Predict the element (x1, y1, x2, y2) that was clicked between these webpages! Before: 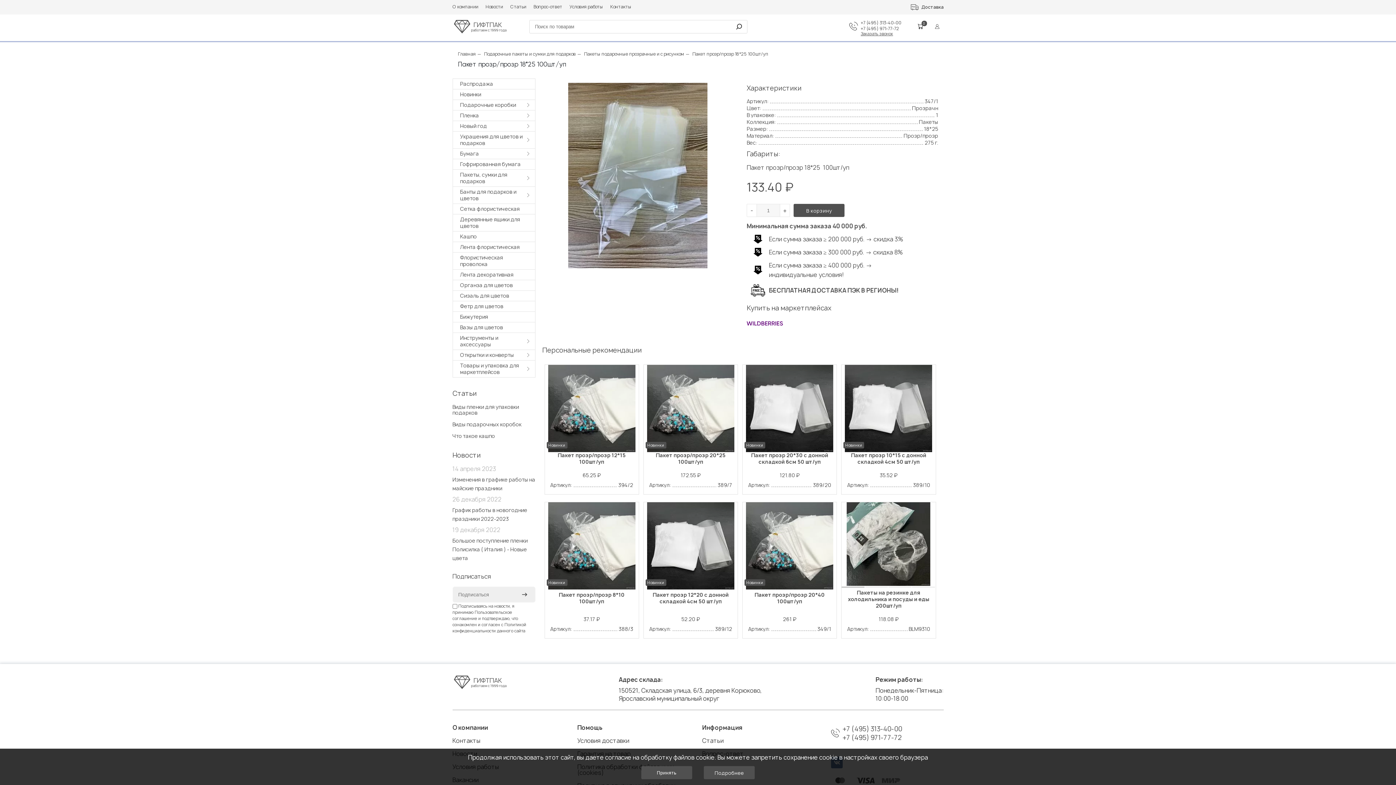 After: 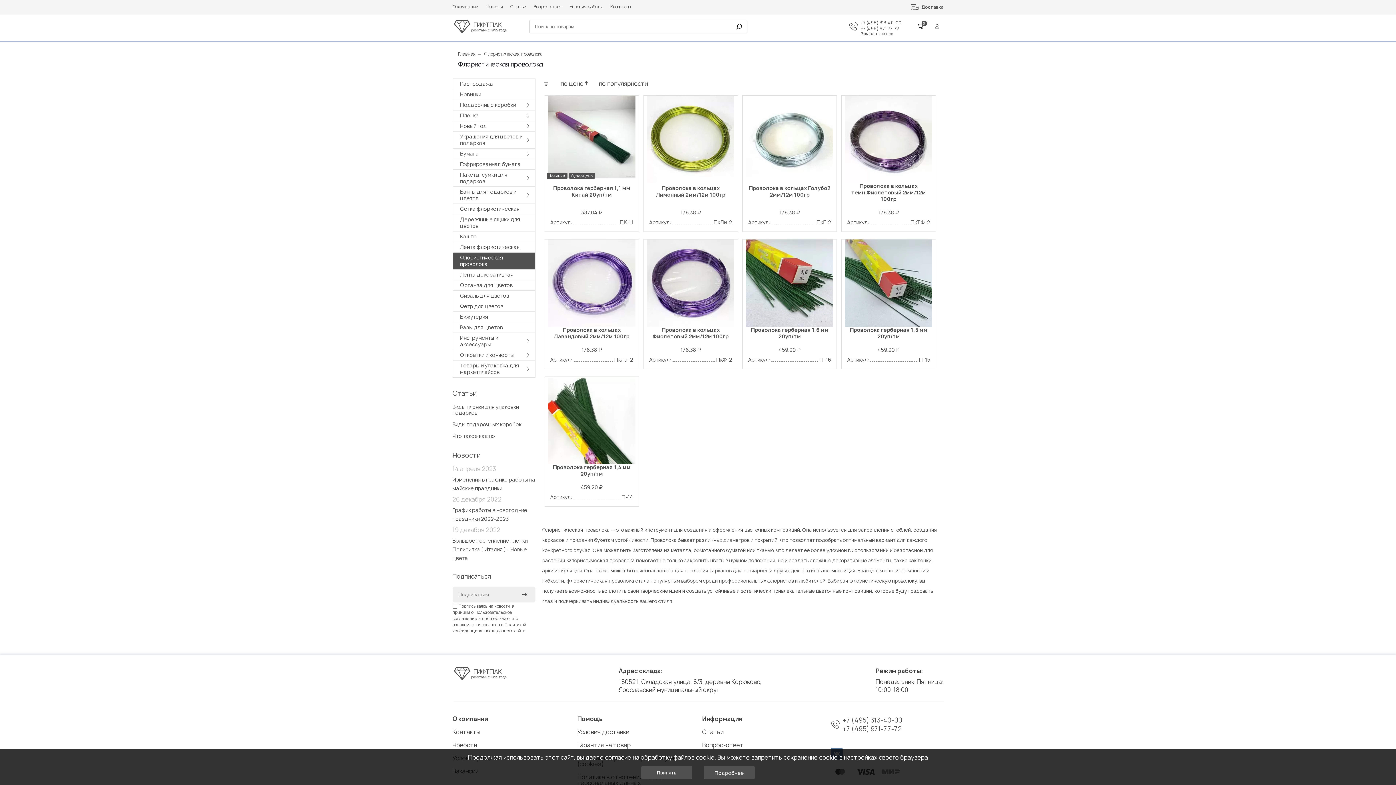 Action: label: Флористическая проволока bbox: (452, 252, 535, 269)